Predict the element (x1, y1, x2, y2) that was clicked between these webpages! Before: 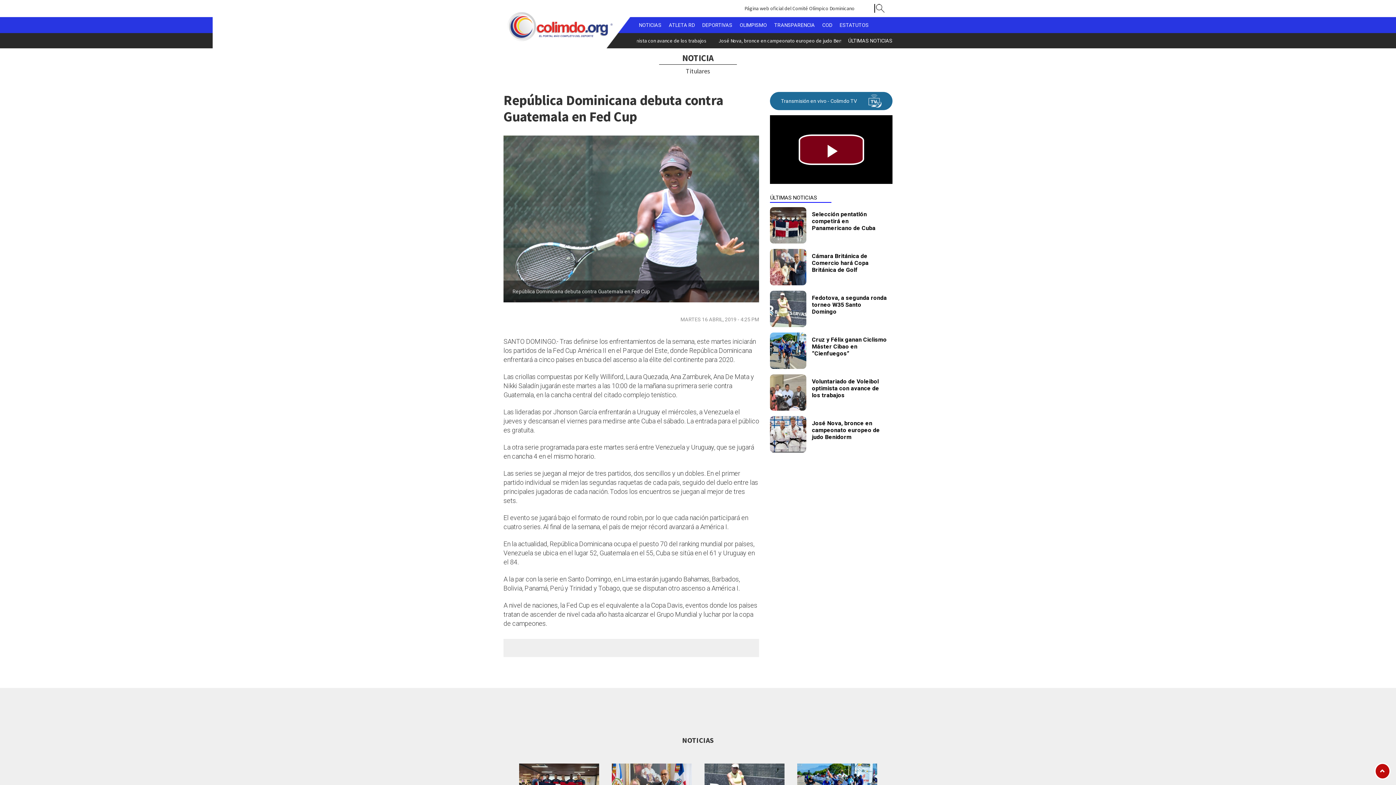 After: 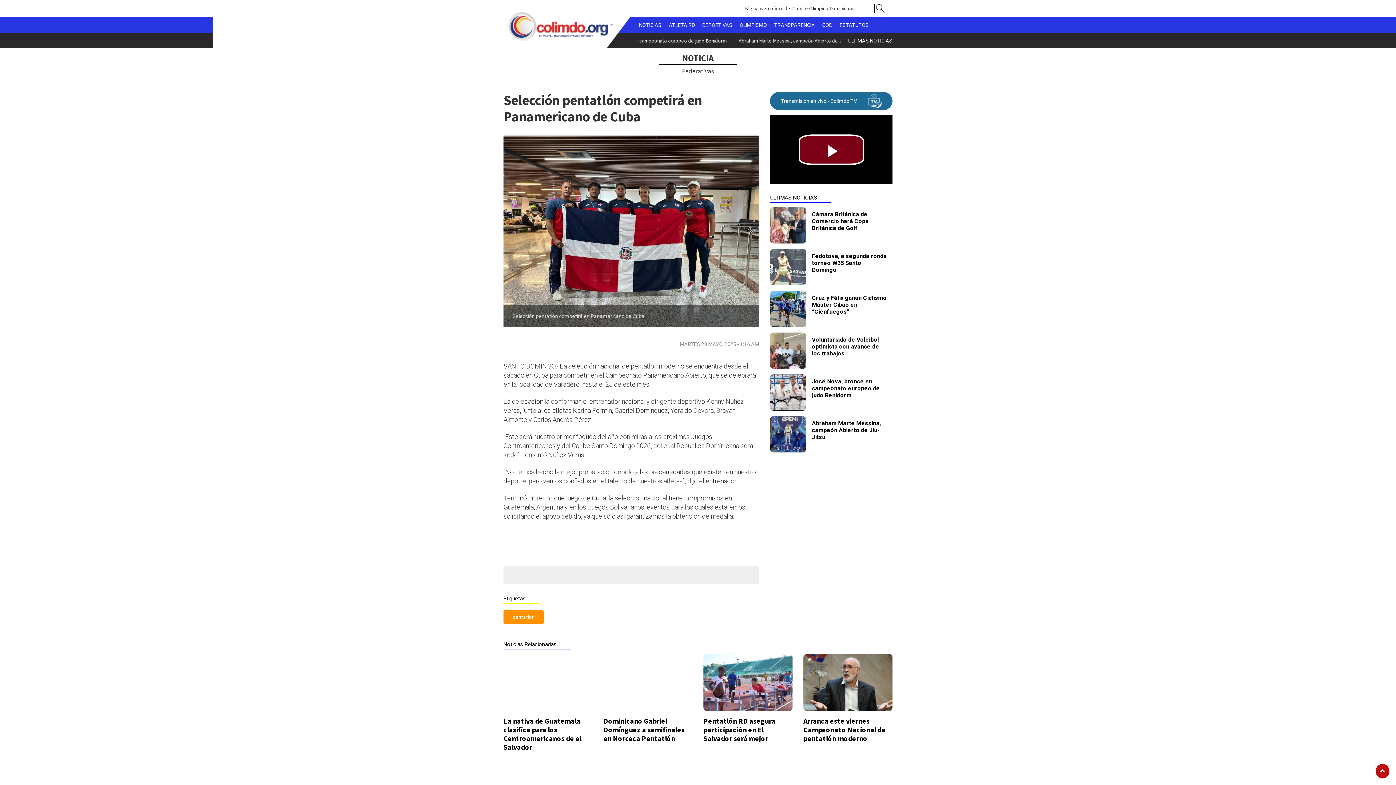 Action: bbox: (519, 756, 599, 808)